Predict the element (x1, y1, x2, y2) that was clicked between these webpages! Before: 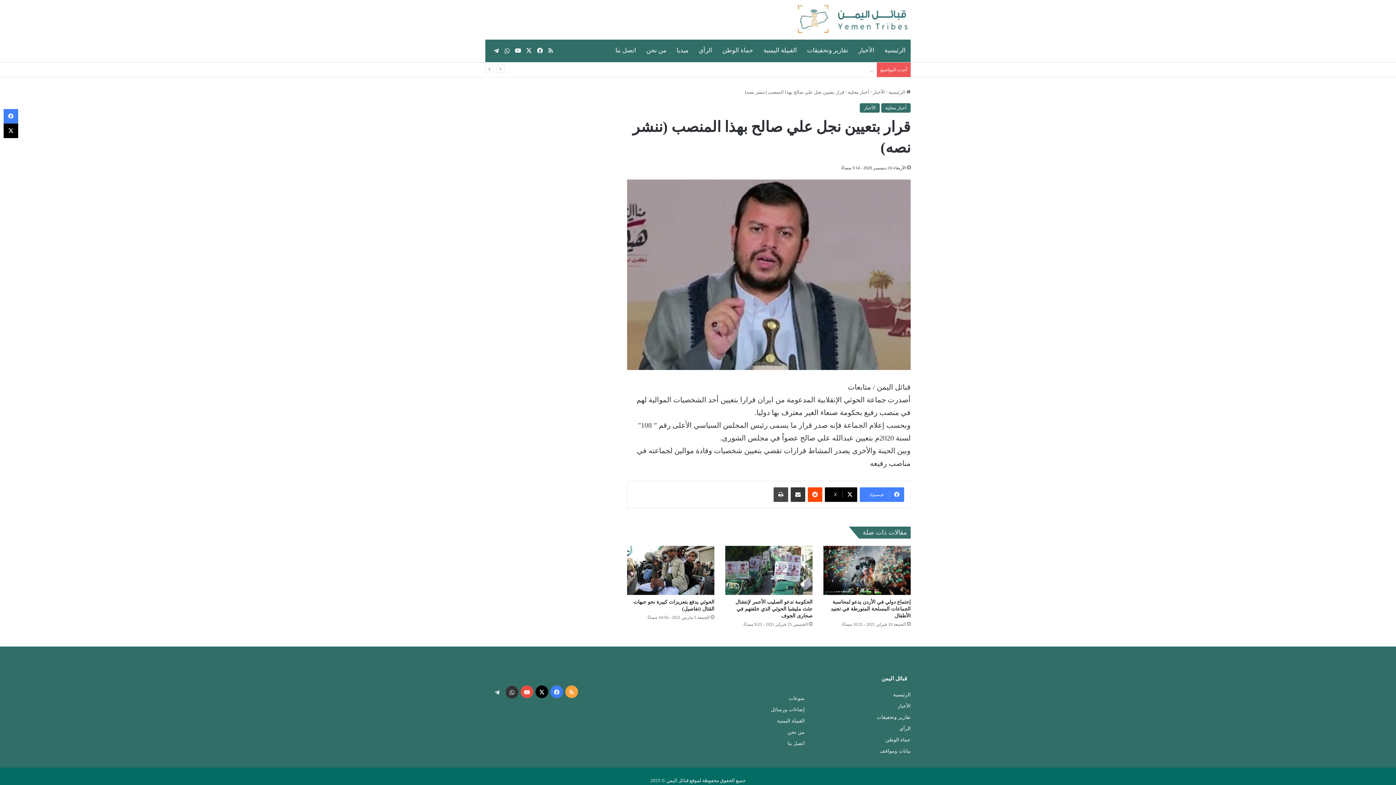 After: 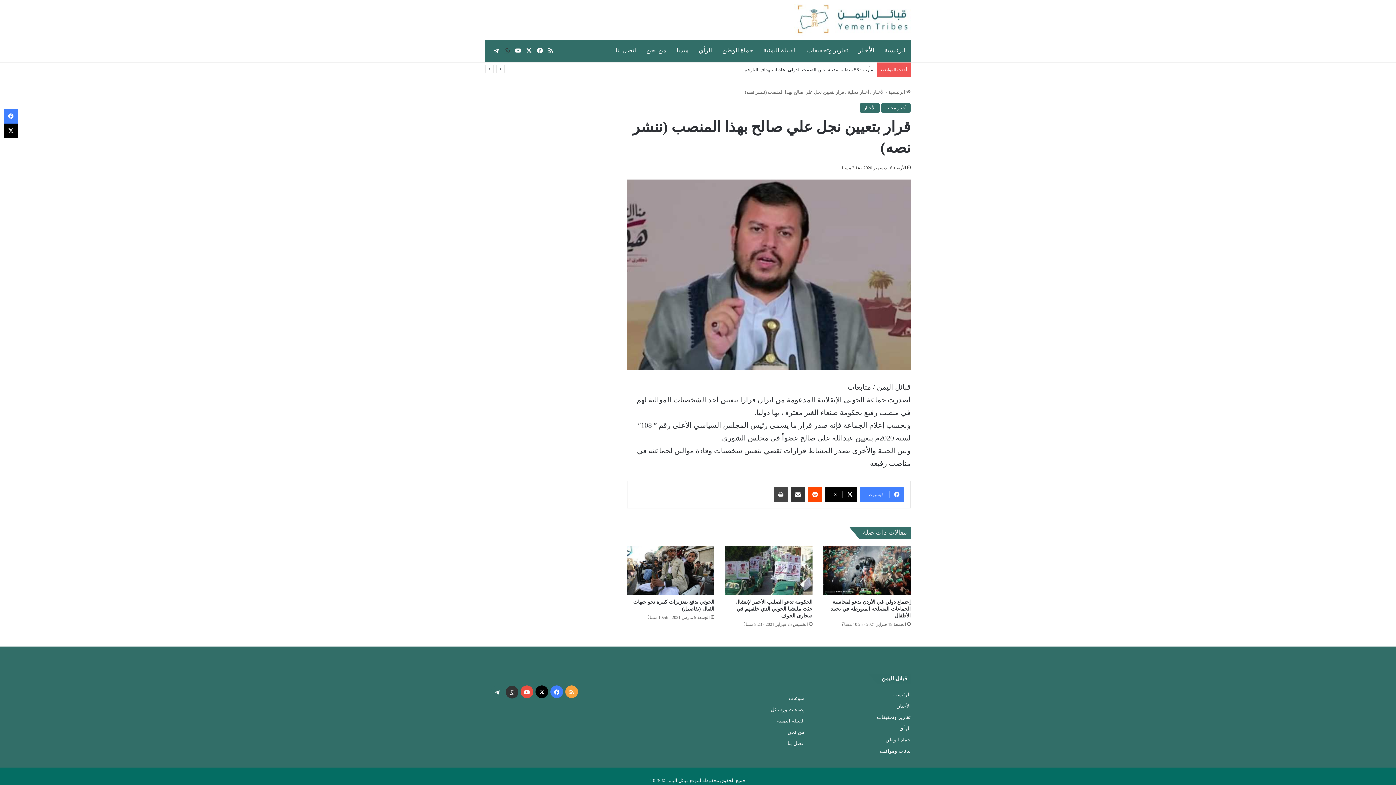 Action: bbox: (501, 39, 512, 62) label: واتساب